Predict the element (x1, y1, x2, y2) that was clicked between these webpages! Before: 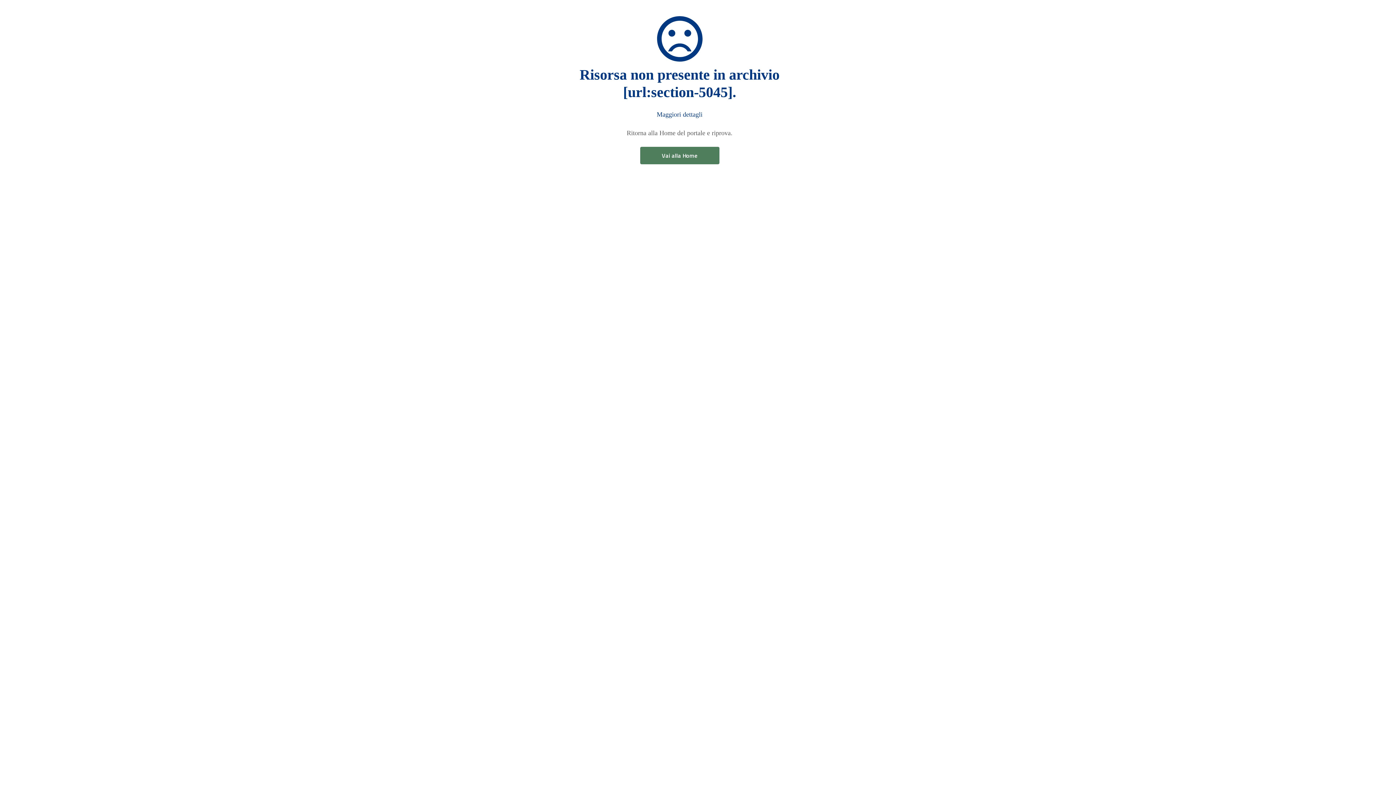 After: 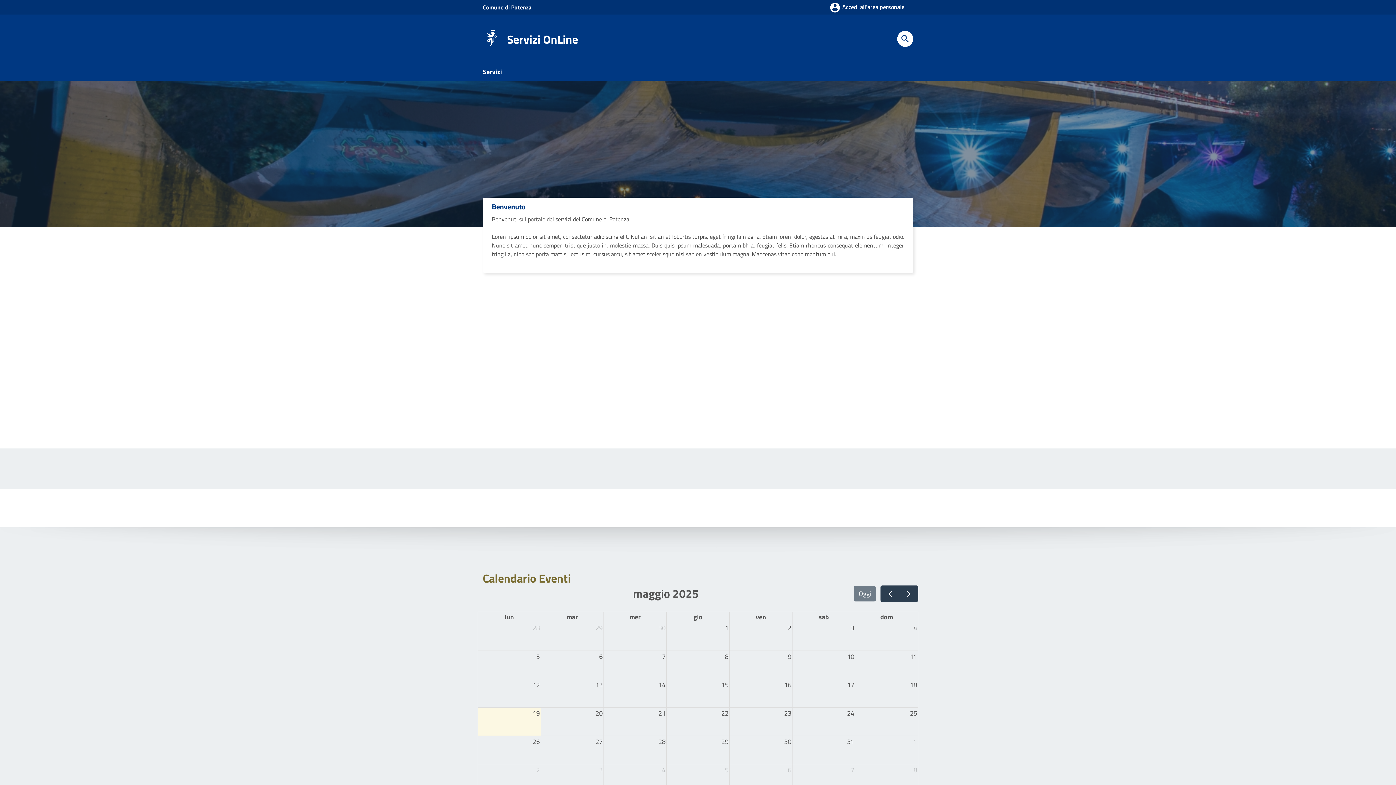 Action: bbox: (640, 146, 719, 164) label: Vai alla Home